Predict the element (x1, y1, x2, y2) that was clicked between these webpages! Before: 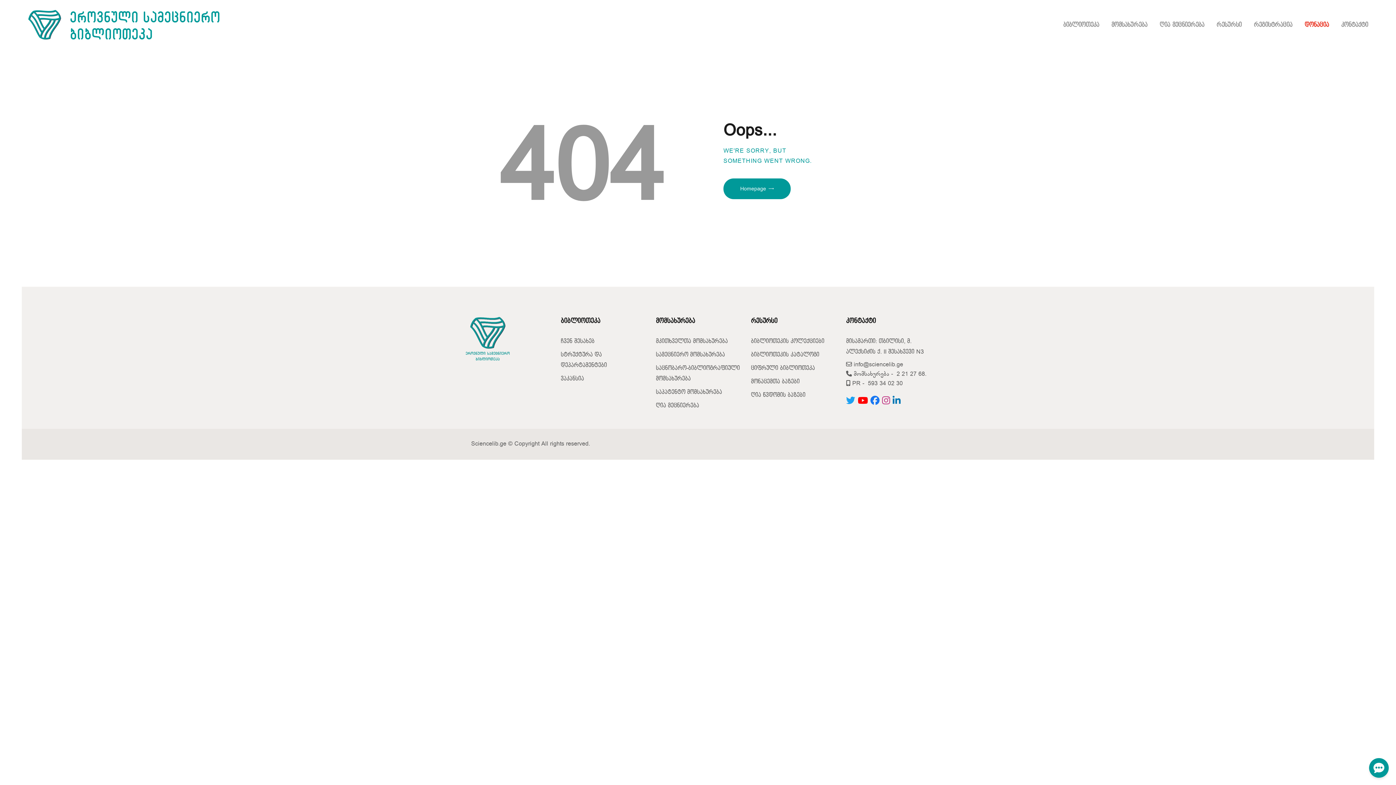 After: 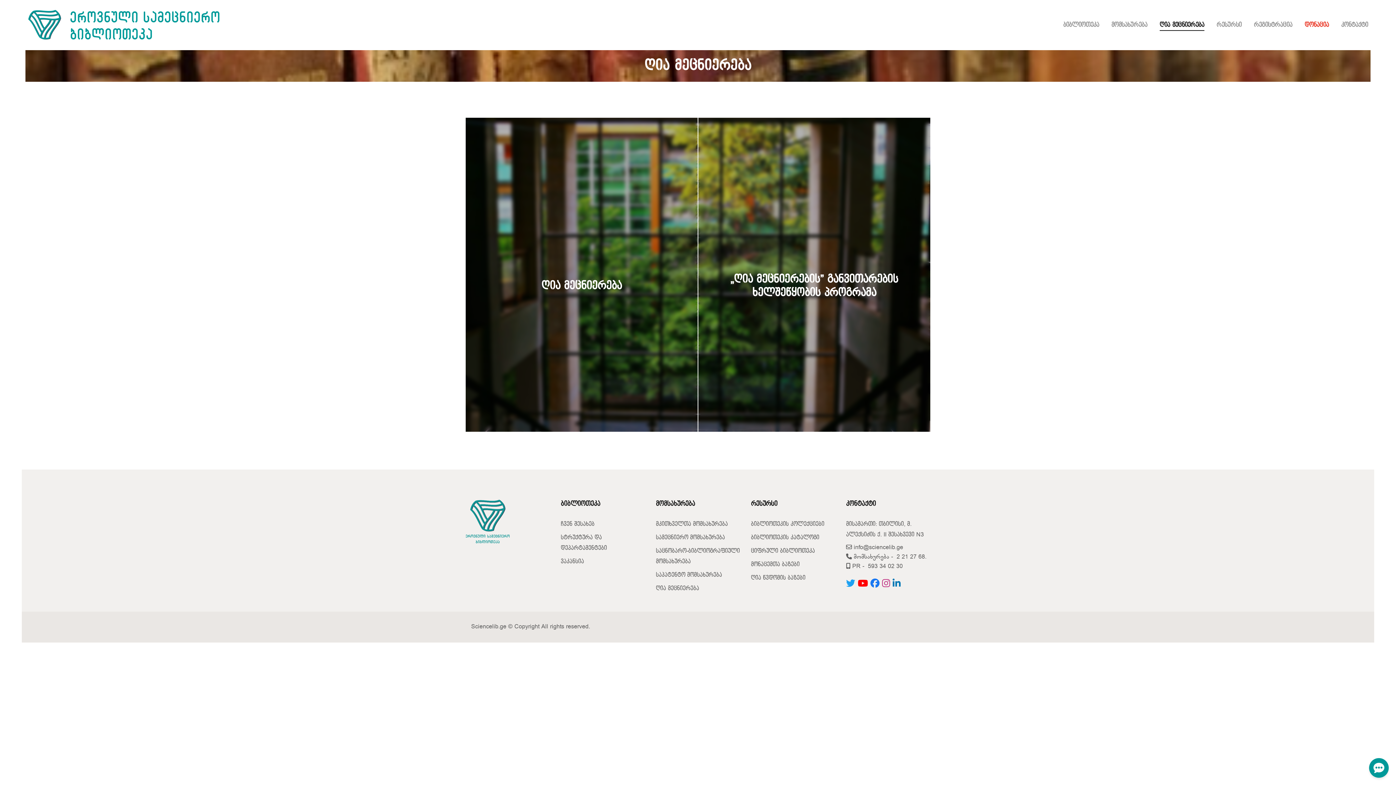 Action: bbox: (656, 402, 699, 409) label: ღია მეცნიერება